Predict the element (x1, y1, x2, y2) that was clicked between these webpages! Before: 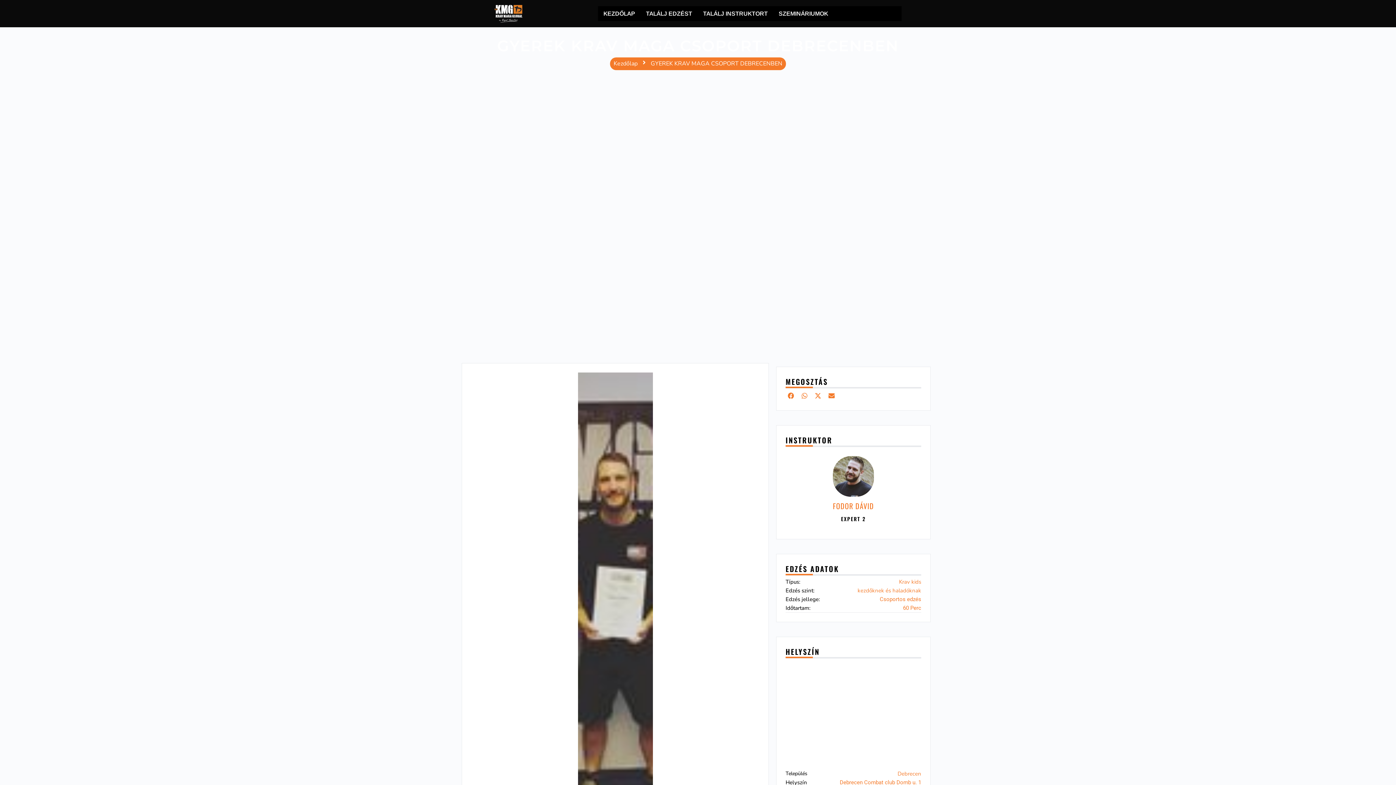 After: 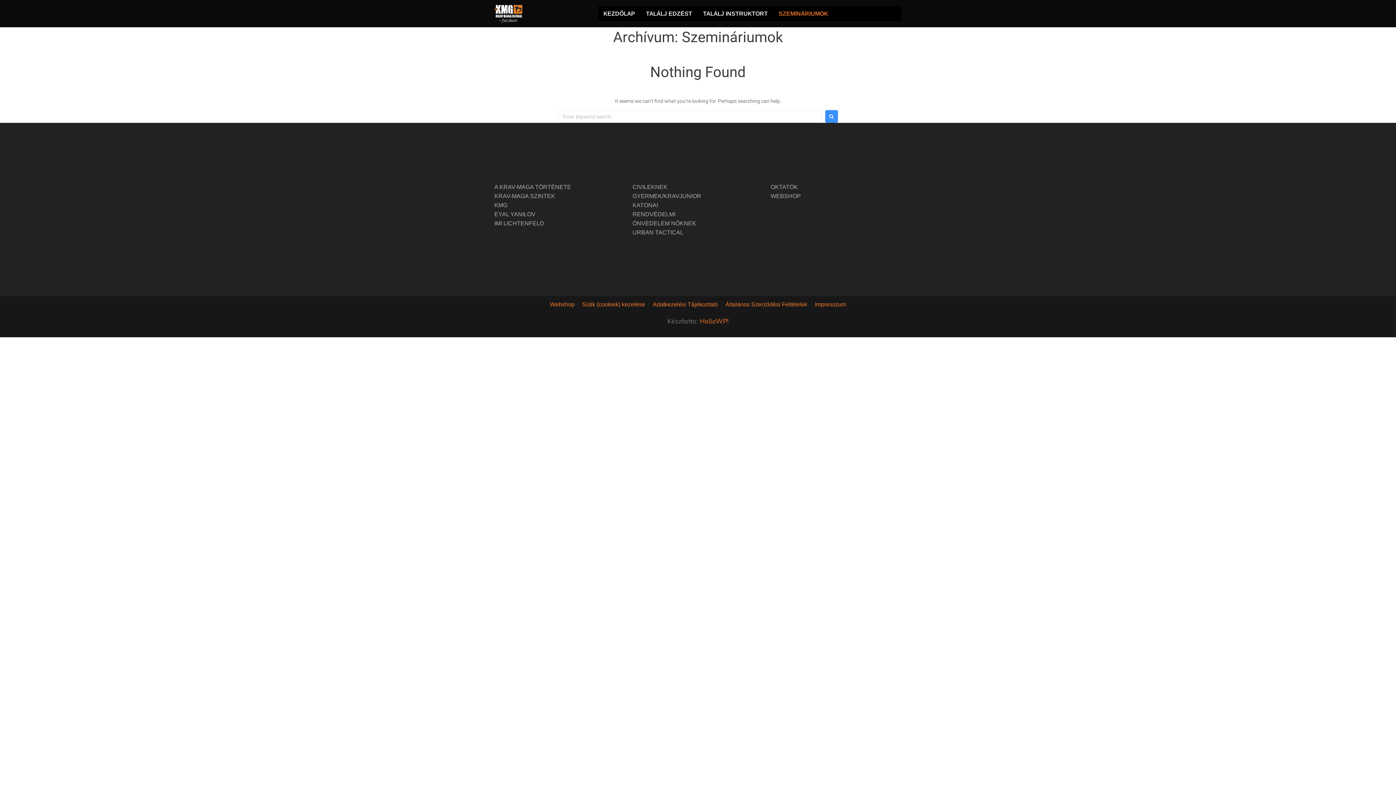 Action: label: SZEMINÁRIUMOK bbox: (773, 6, 833, 21)